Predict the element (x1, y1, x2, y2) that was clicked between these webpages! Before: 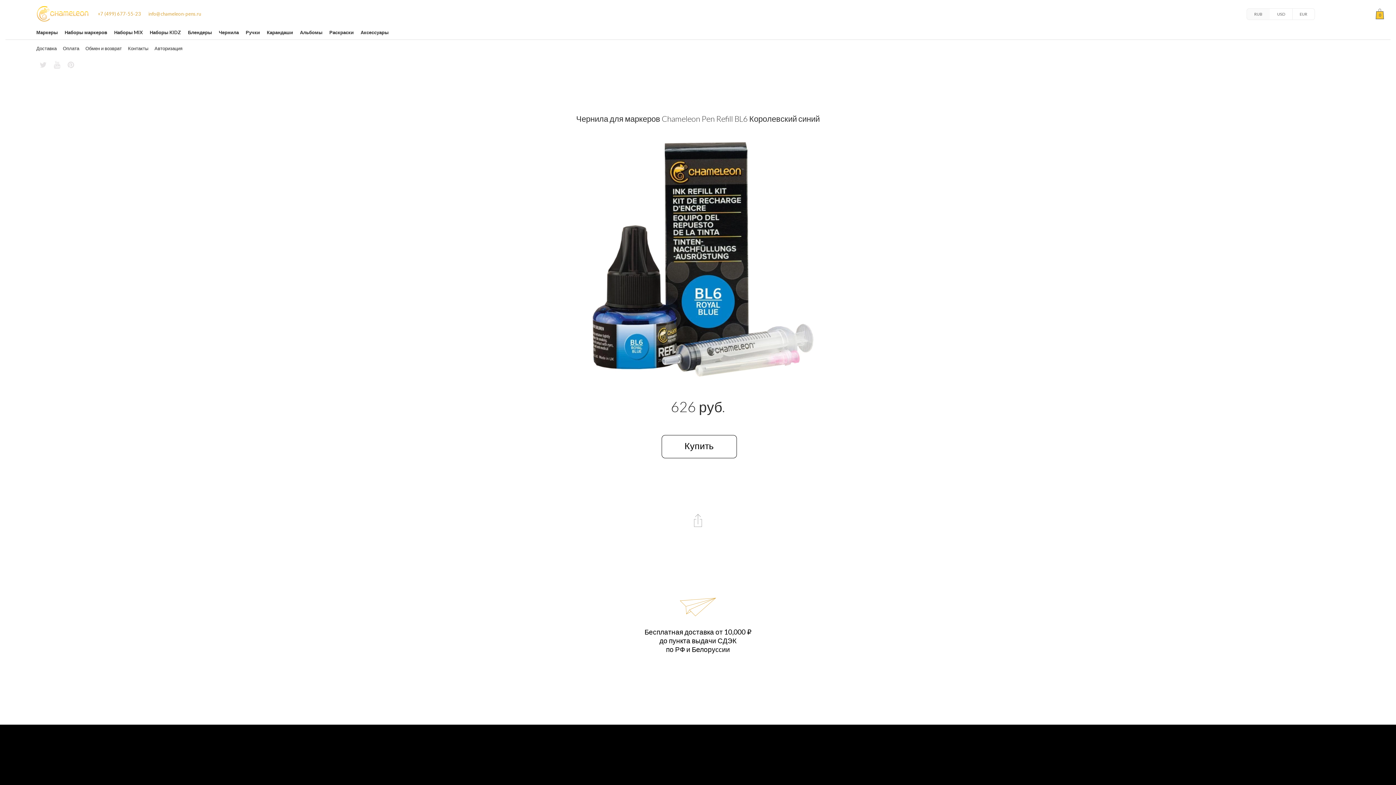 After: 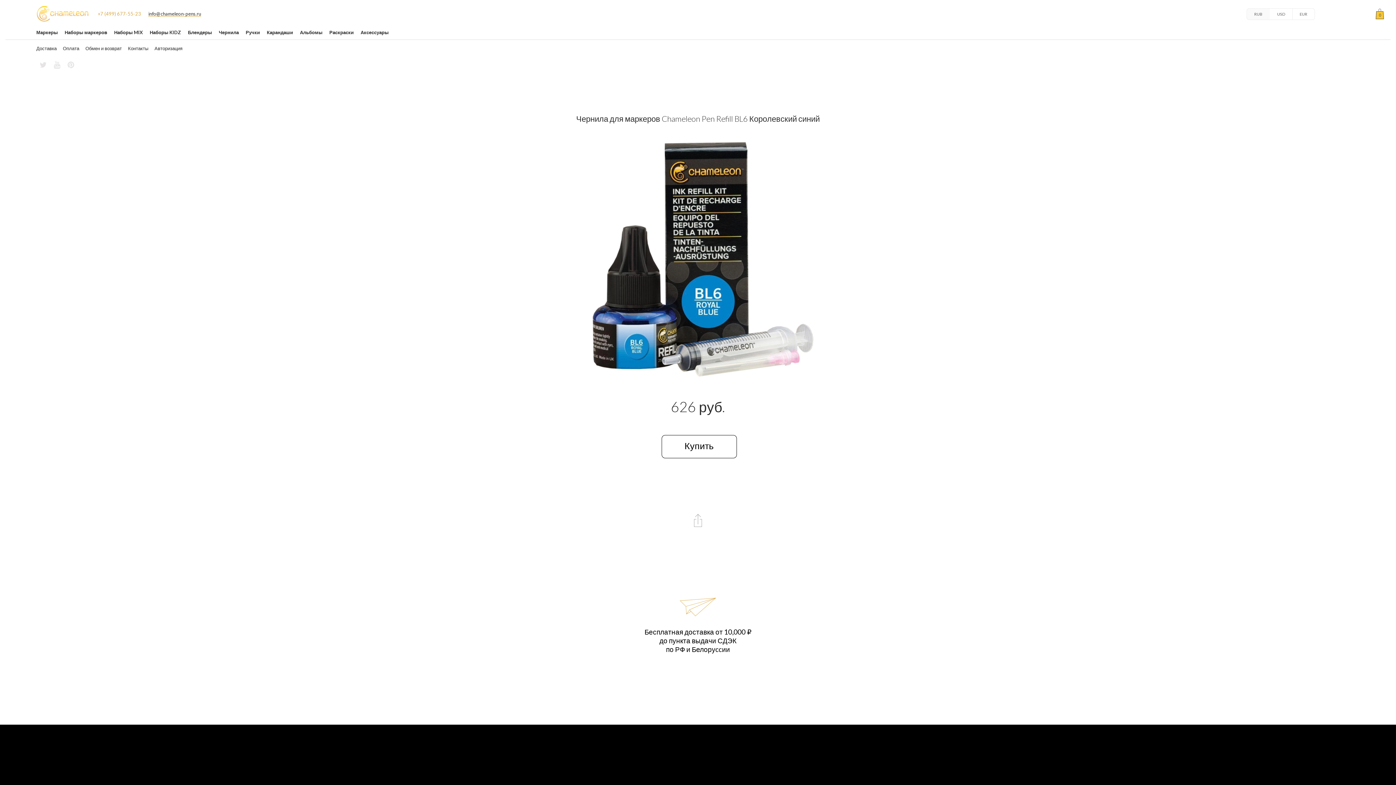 Action: bbox: (148, 11, 201, 16) label: info@chameleon-pens.ru